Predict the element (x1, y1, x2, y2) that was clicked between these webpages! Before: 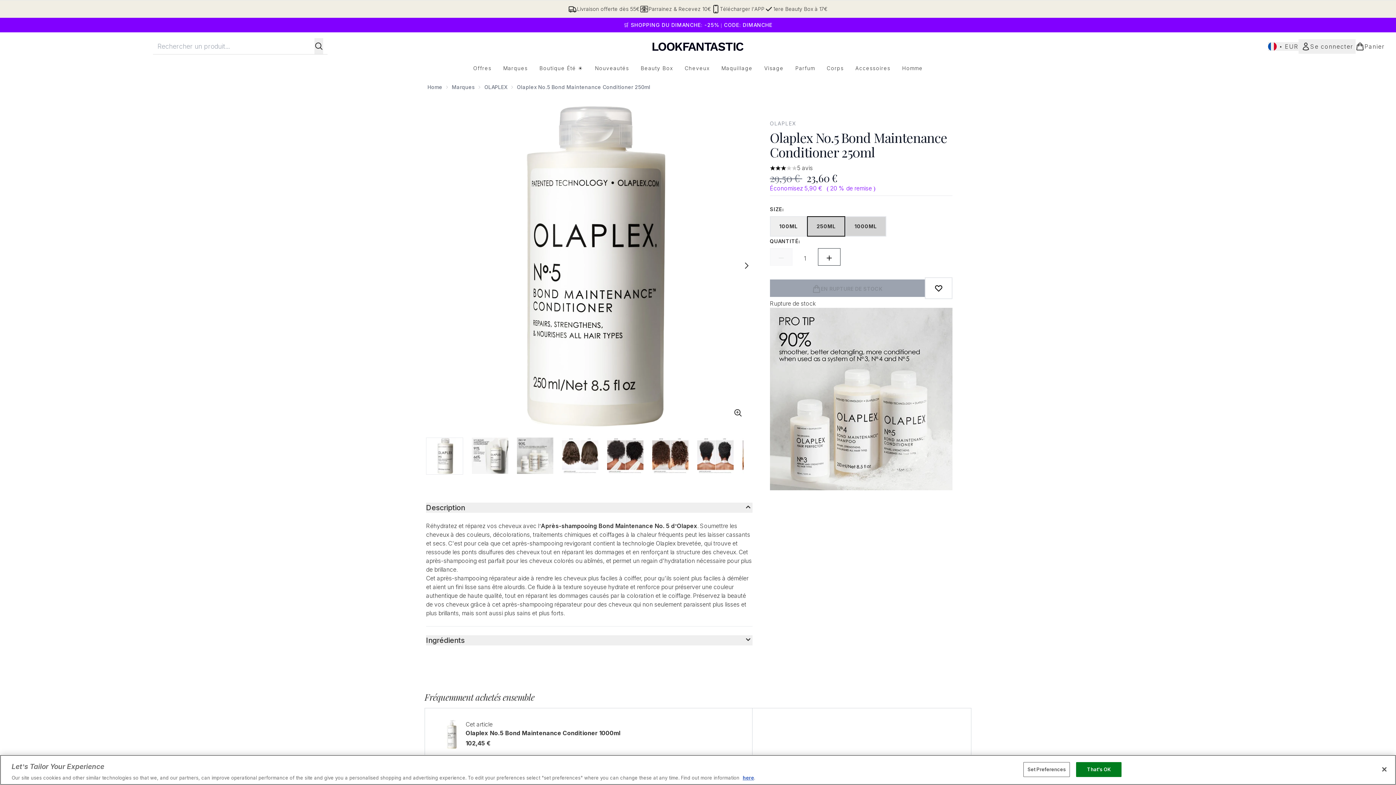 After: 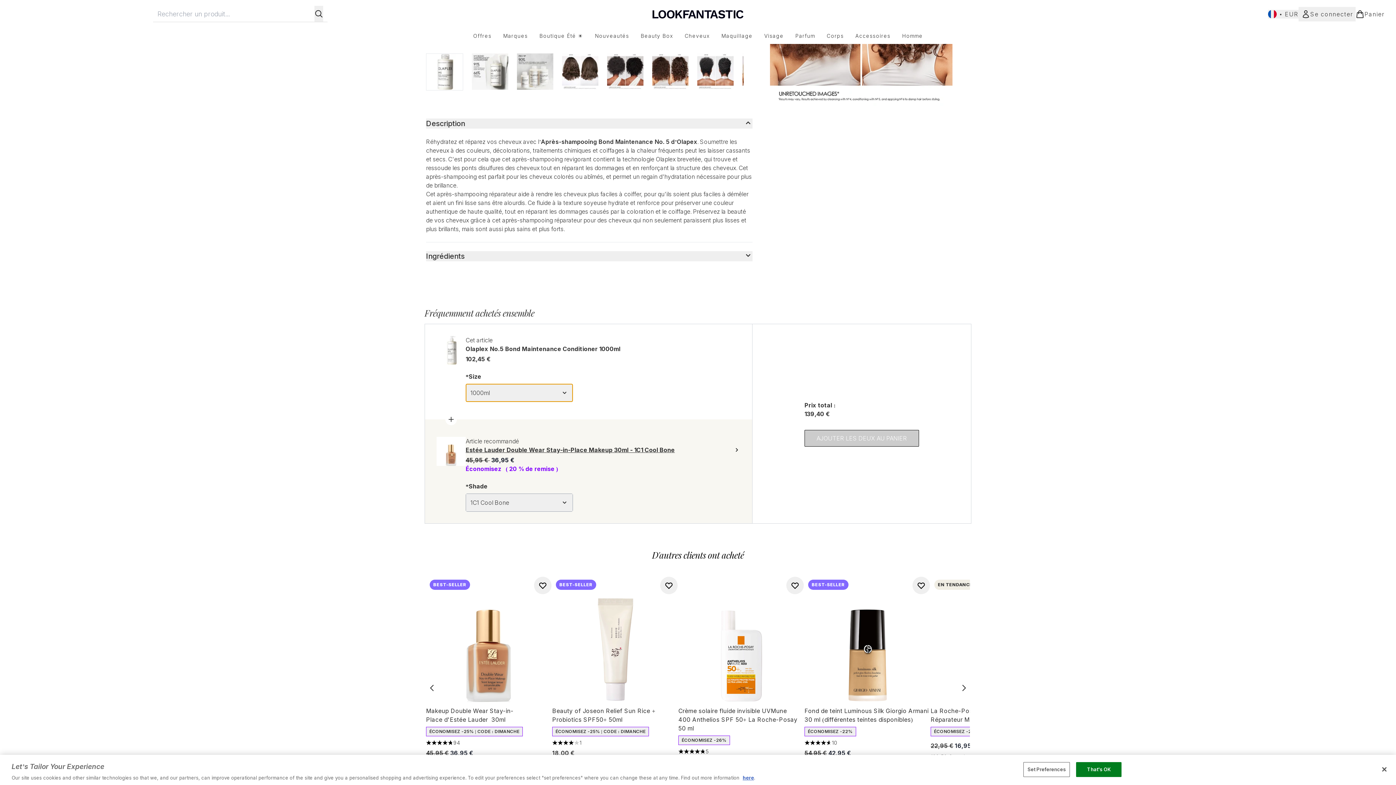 Action: bbox: (466, 768, 572, 786) label: 1000ml